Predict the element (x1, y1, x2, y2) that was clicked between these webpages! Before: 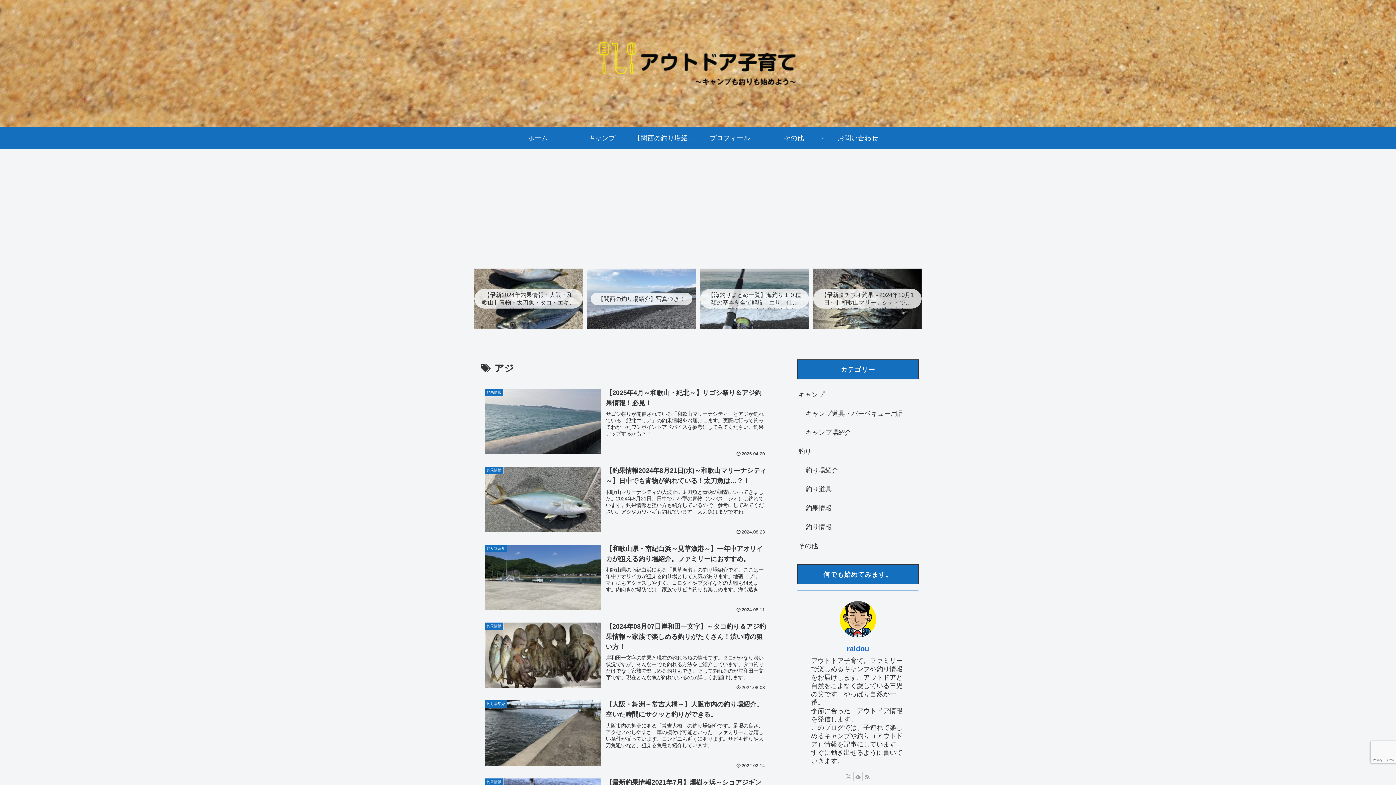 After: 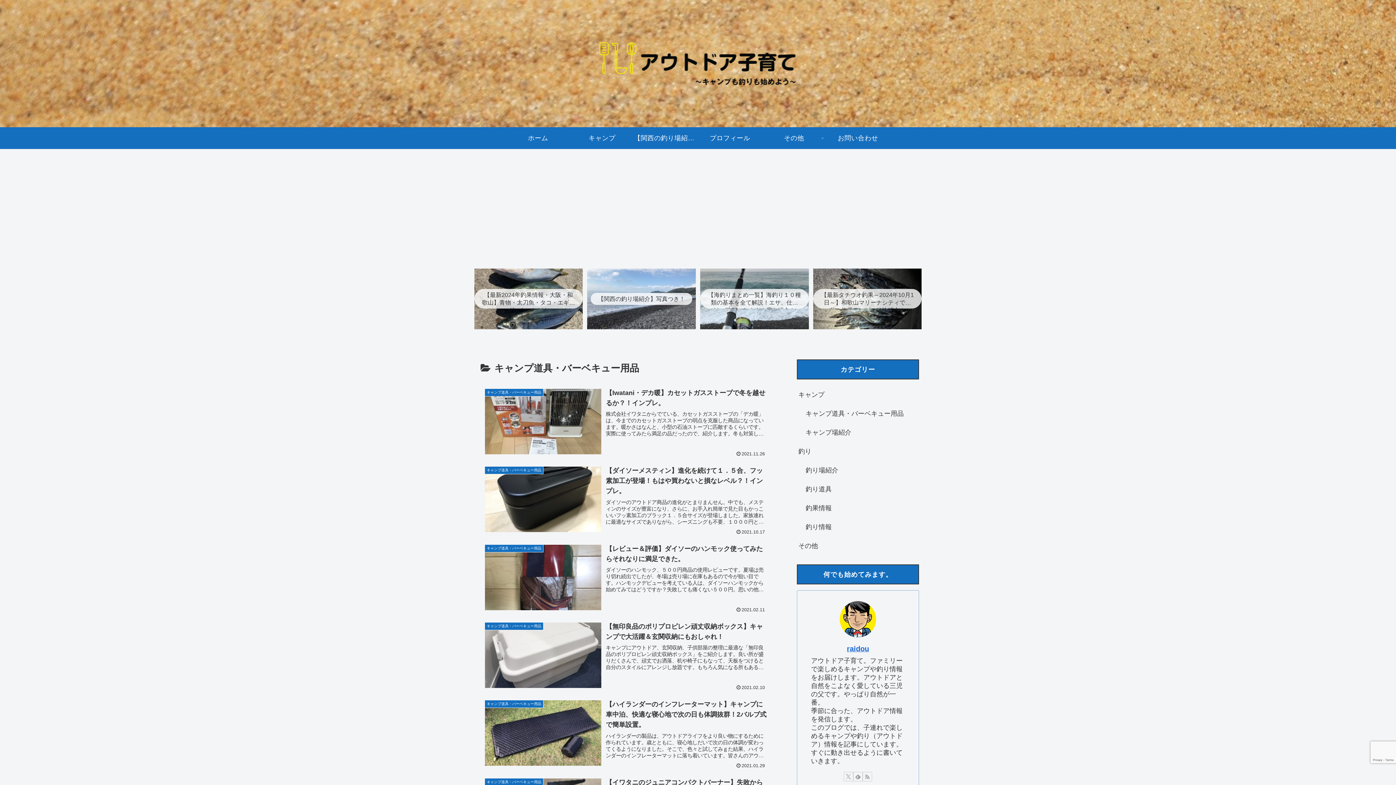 Action: label: キャンプ道具・バーベキュー用品 bbox: (804, 404, 919, 423)